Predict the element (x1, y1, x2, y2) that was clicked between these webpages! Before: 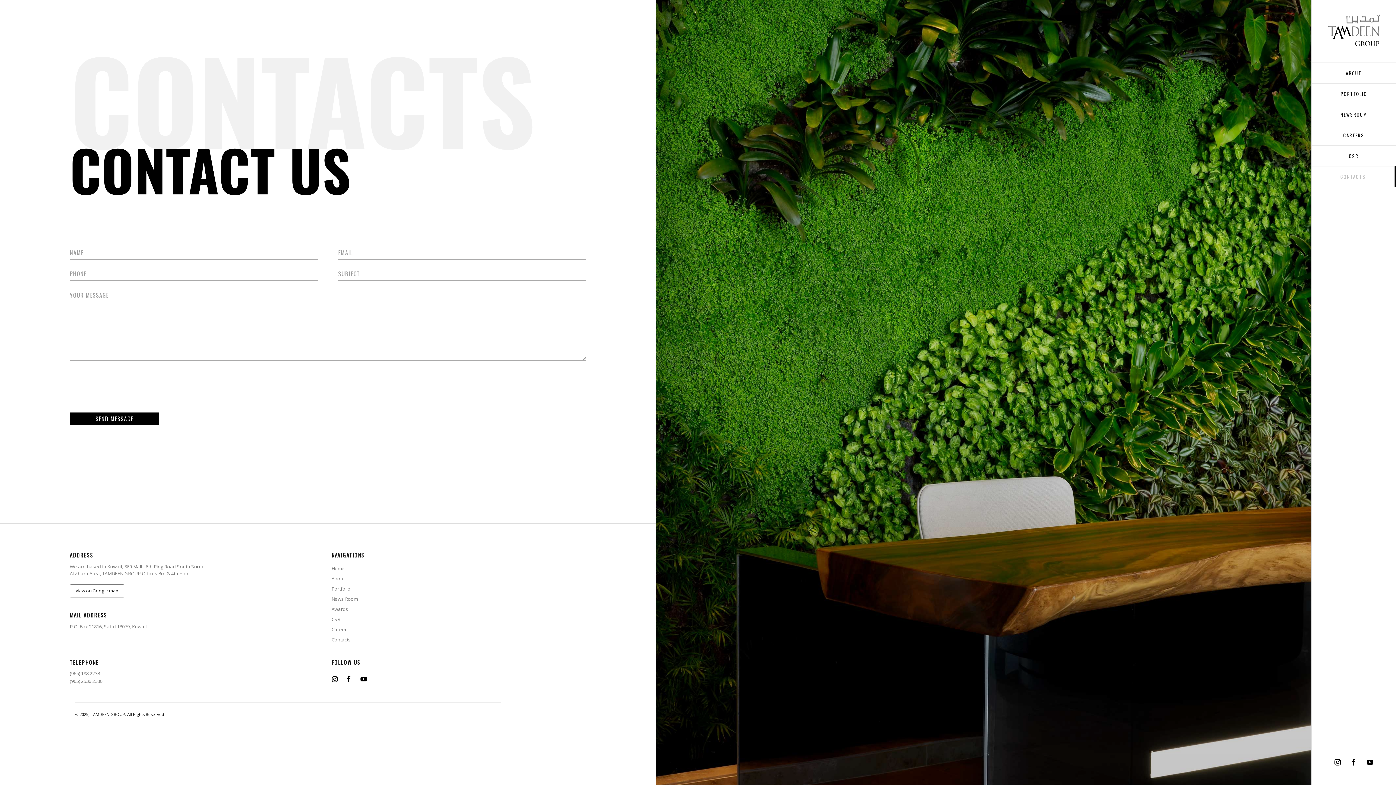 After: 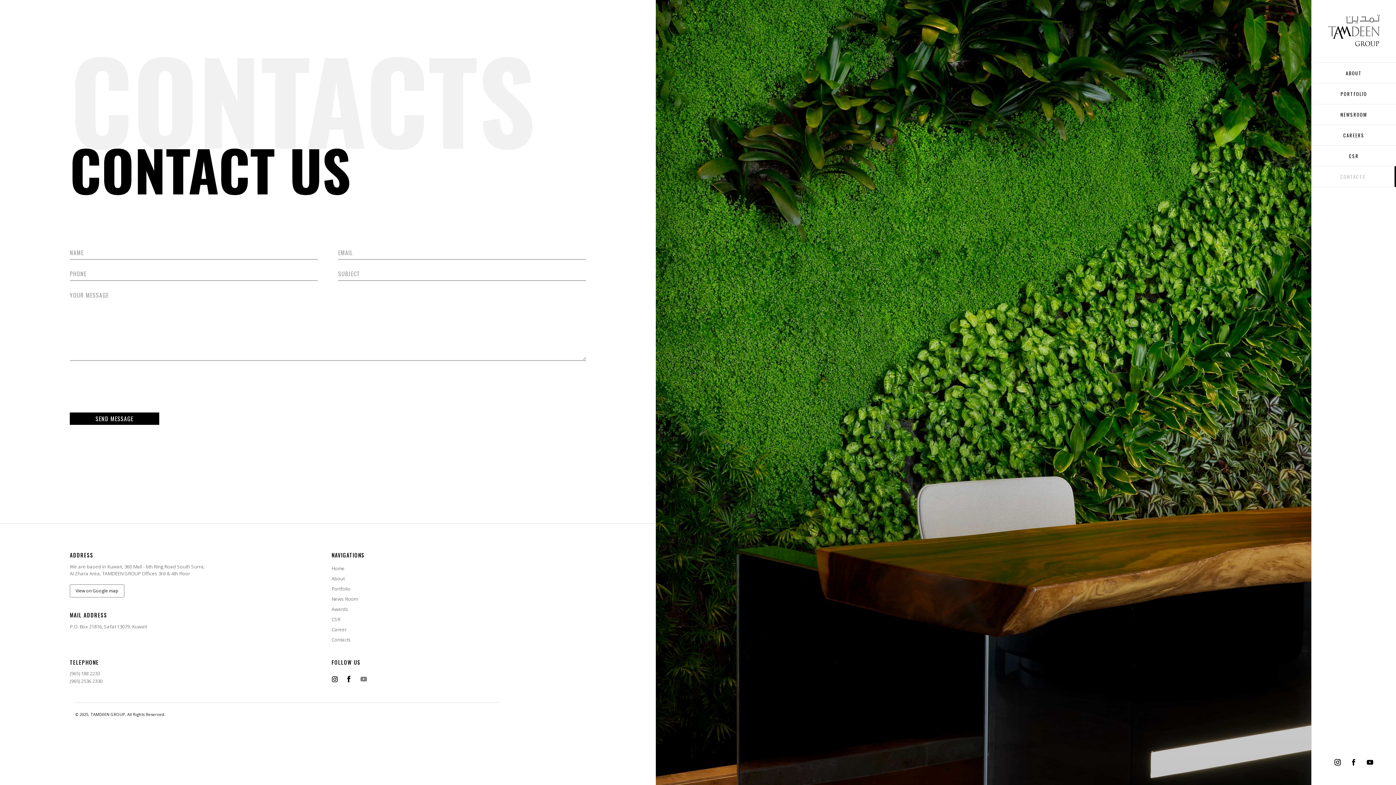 Action: bbox: (357, 672, 370, 686)